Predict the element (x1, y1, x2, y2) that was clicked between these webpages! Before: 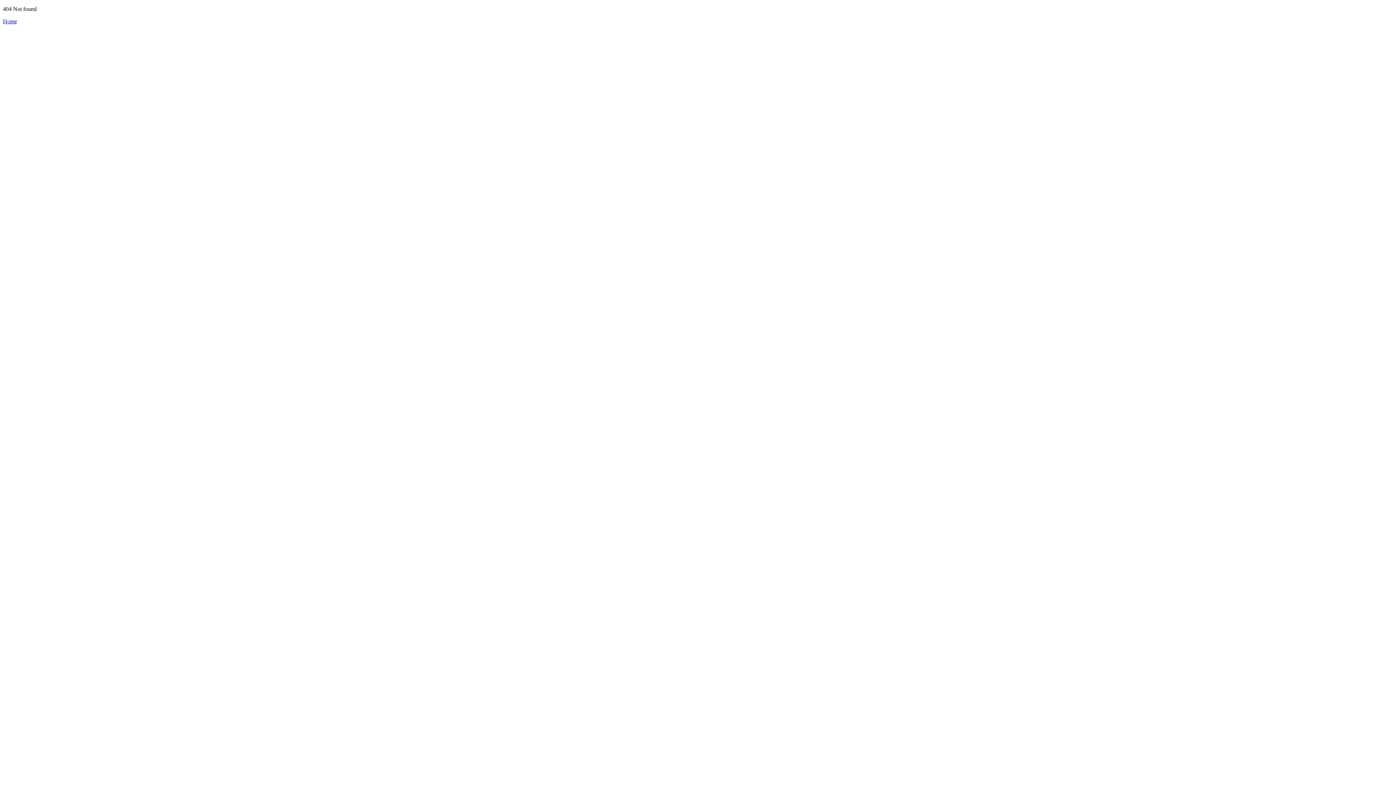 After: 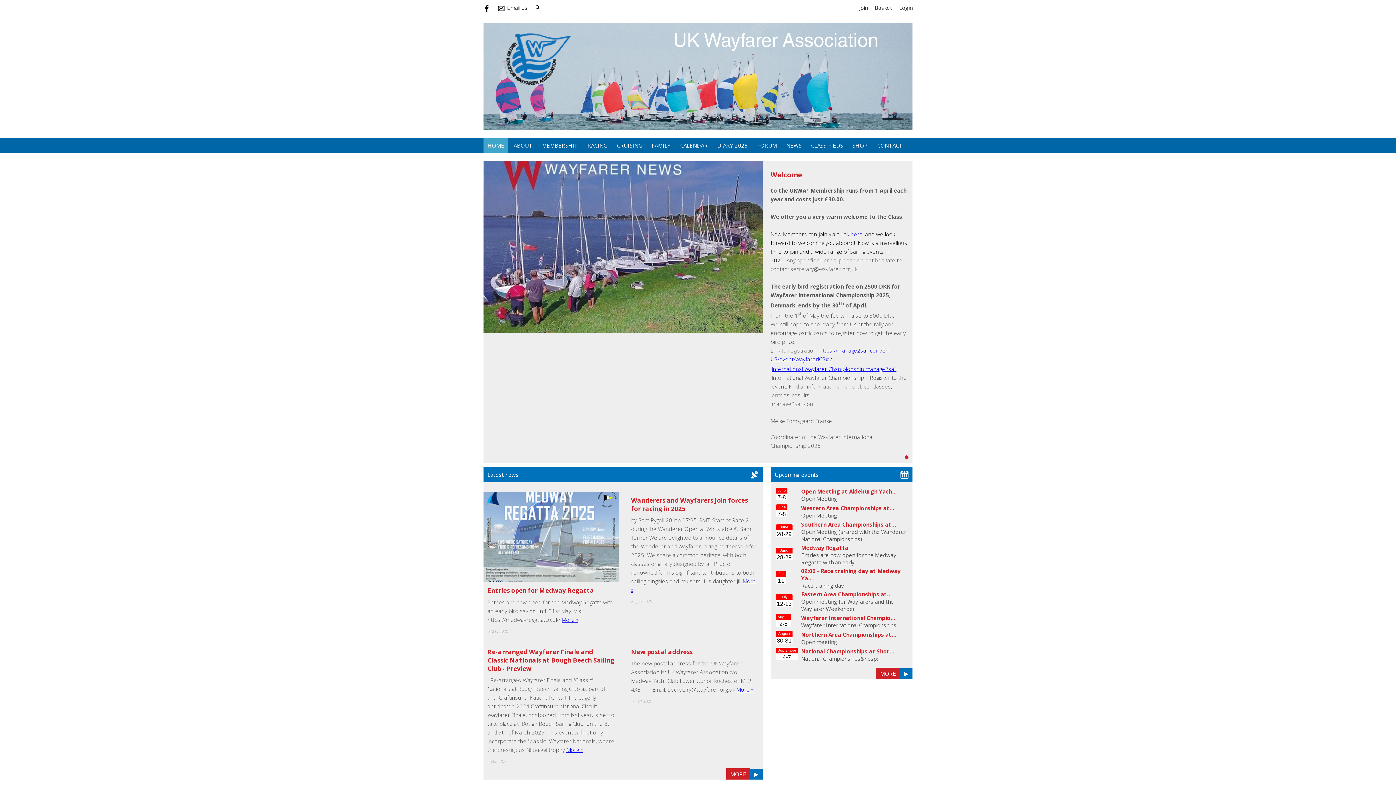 Action: bbox: (2, 18, 17, 24) label: Home